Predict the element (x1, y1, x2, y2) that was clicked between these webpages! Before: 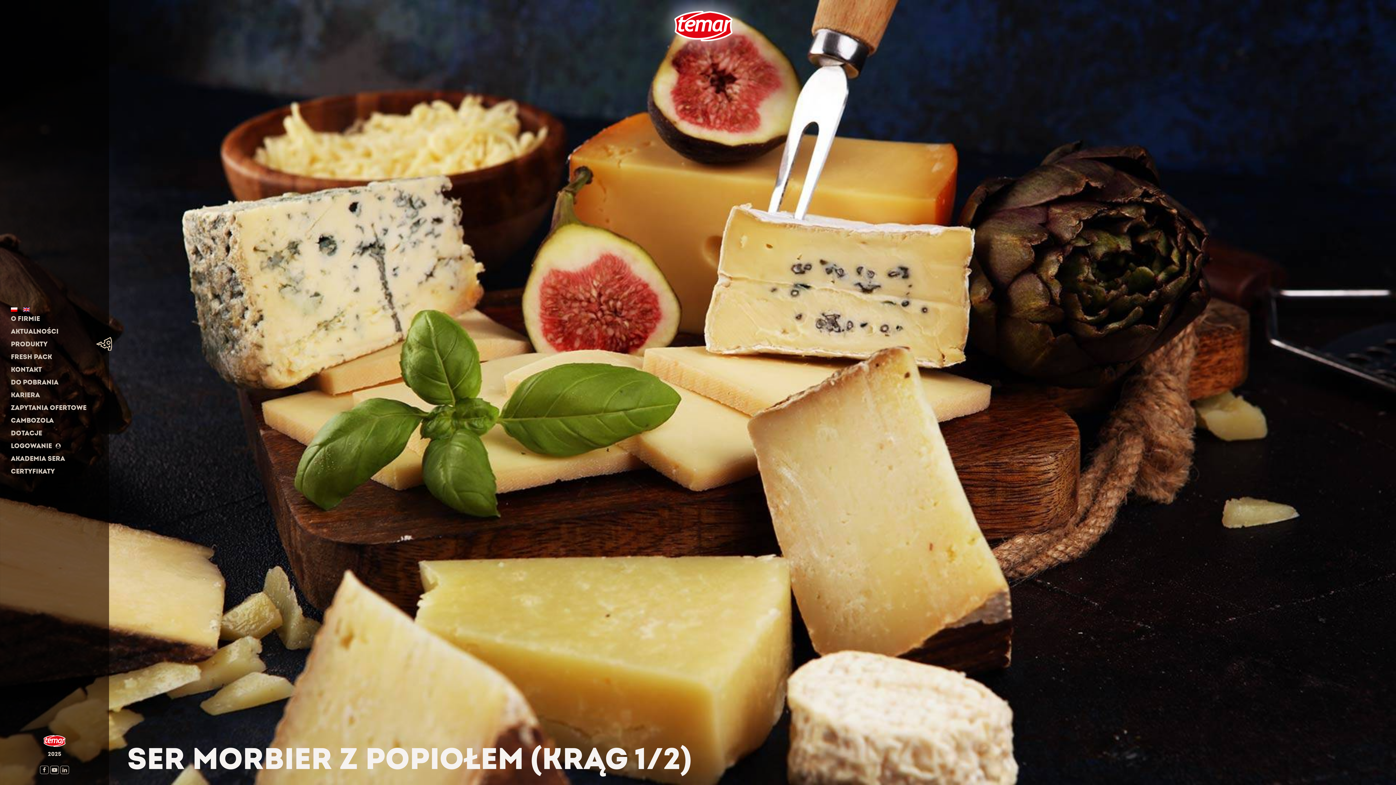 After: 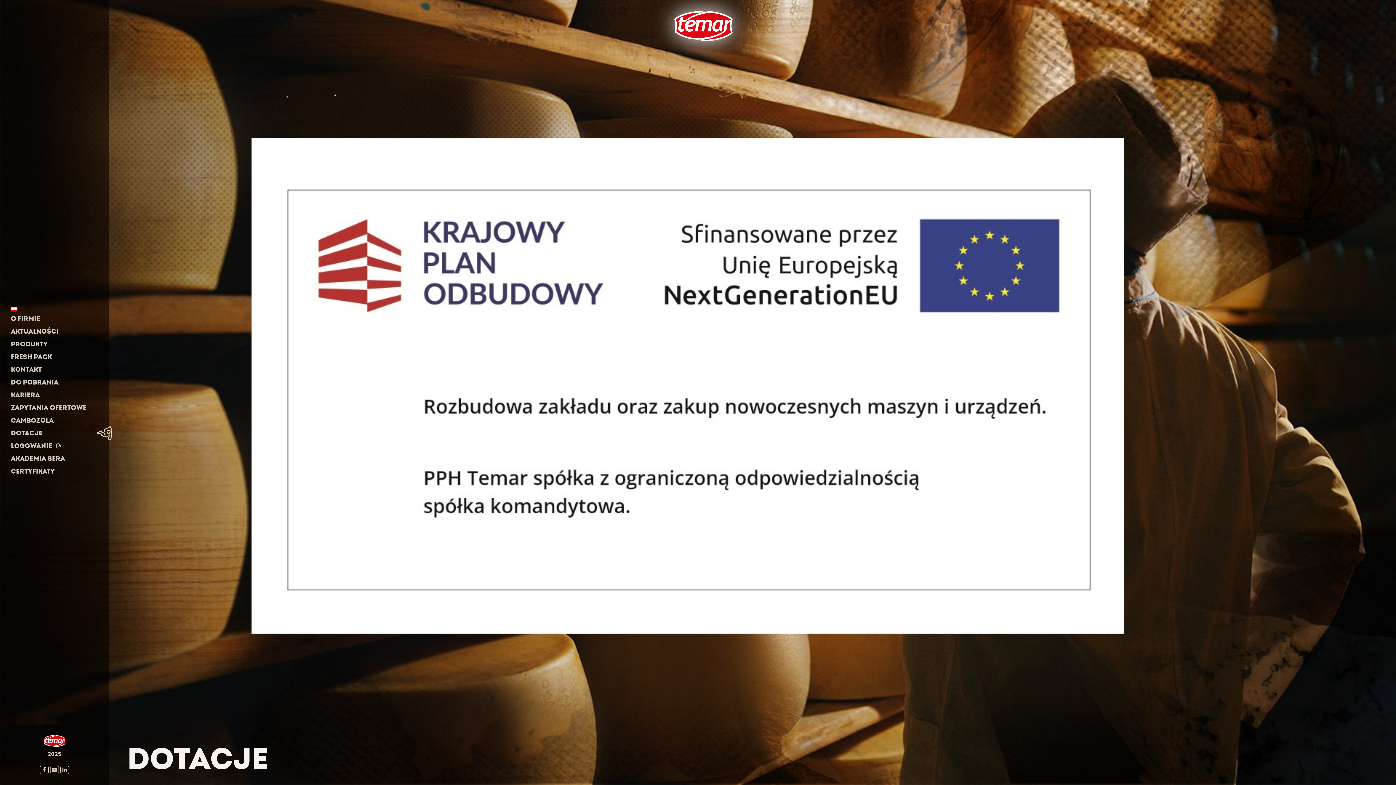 Action: bbox: (10, 429, 98, 438) label: DOTACJE